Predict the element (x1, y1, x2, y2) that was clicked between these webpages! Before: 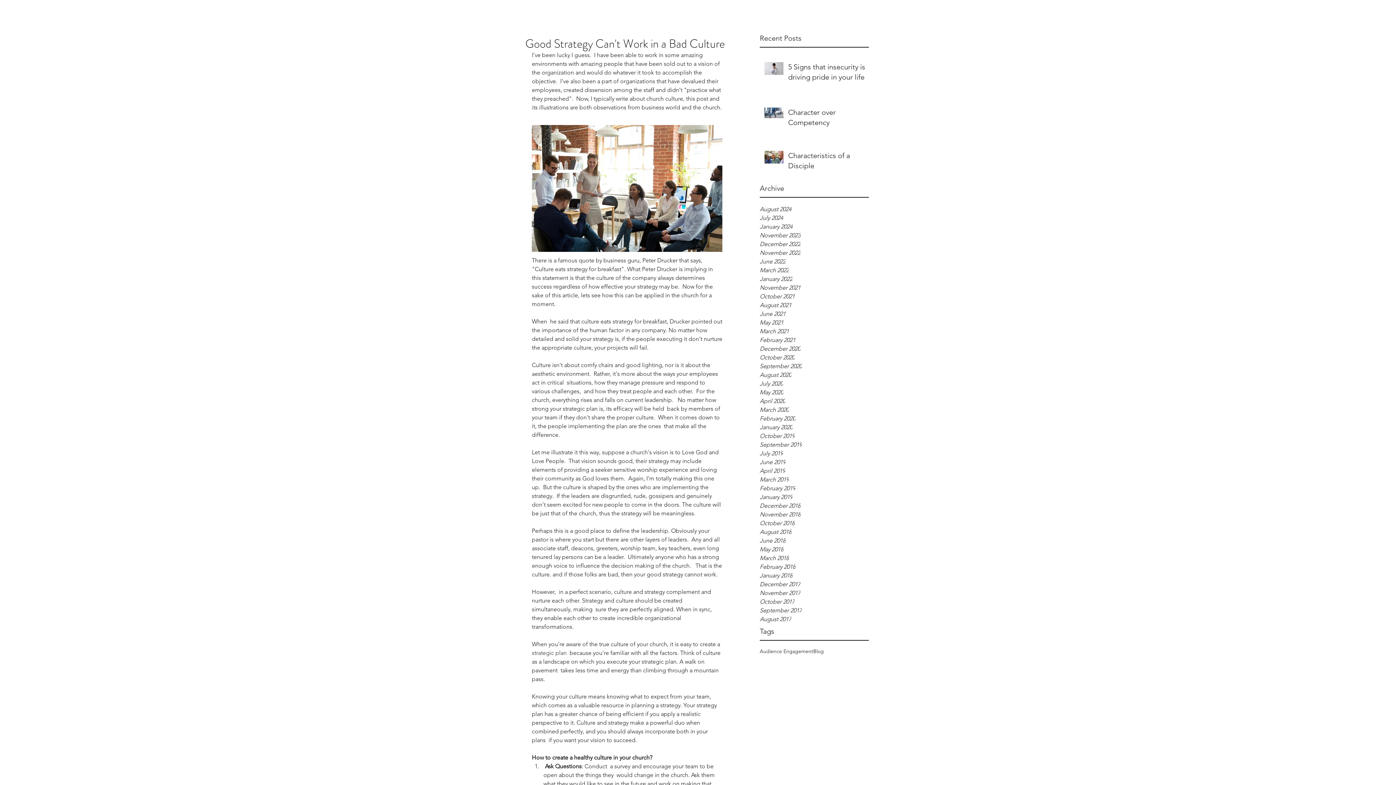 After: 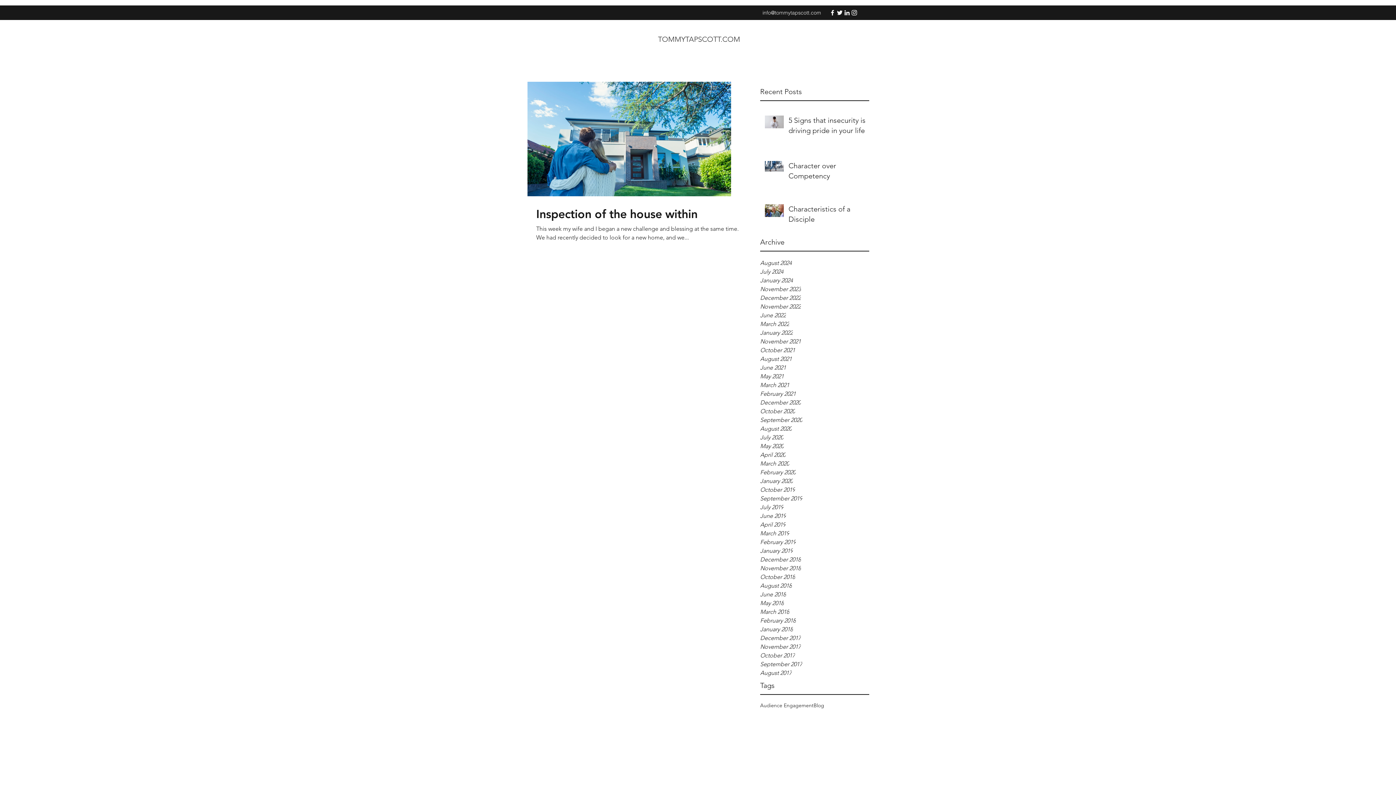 Action: label: September 2017 bbox: (760, 606, 869, 615)